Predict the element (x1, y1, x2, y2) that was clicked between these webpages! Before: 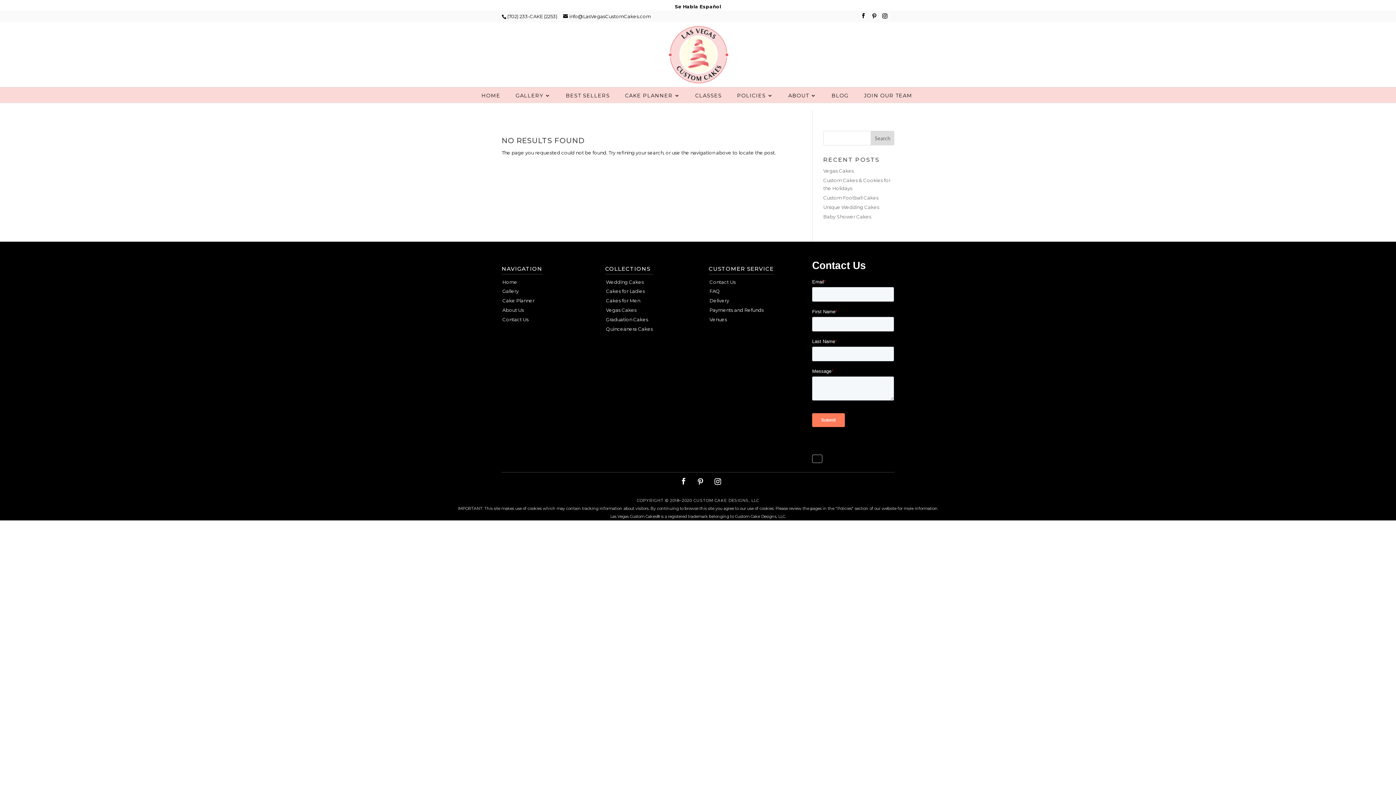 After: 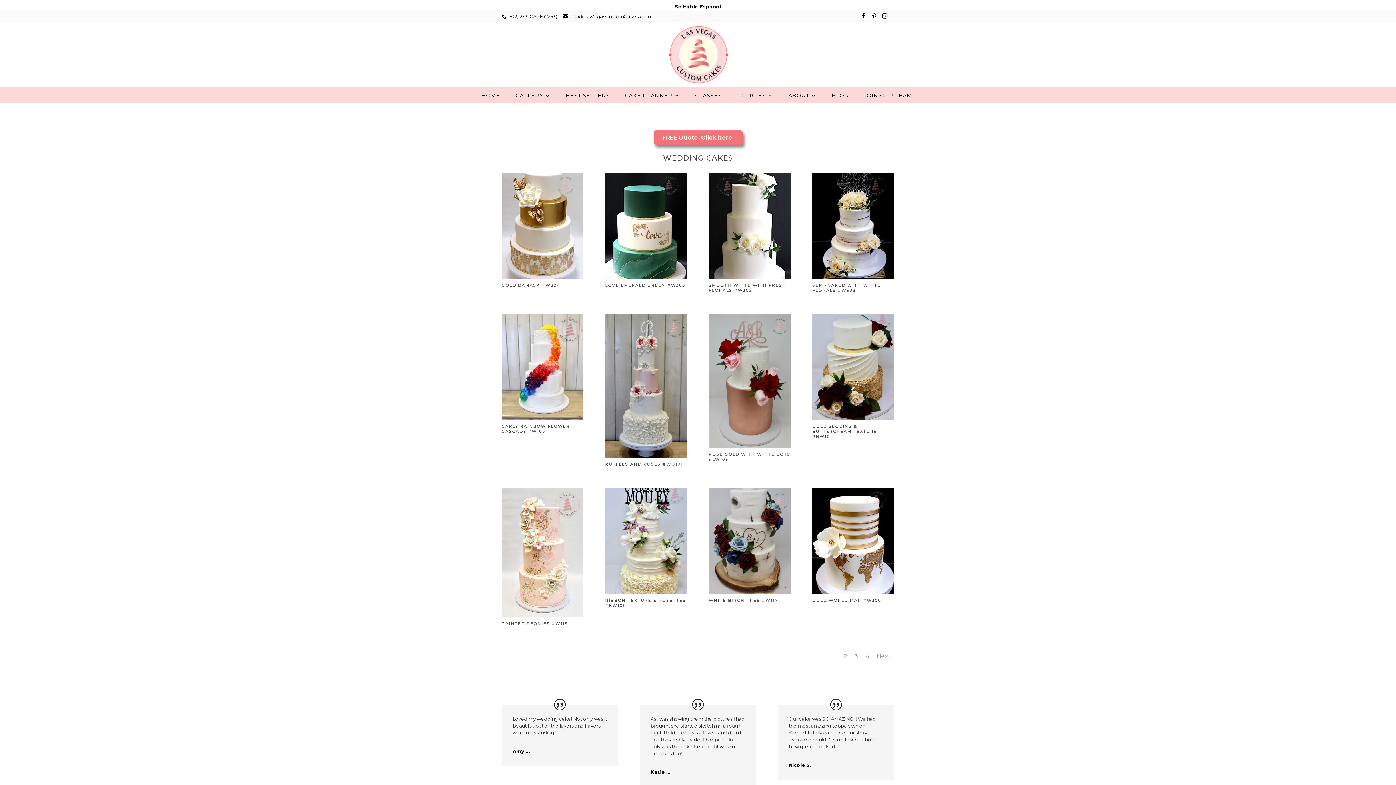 Action: label: GALLERY bbox: (515, 93, 550, 102)